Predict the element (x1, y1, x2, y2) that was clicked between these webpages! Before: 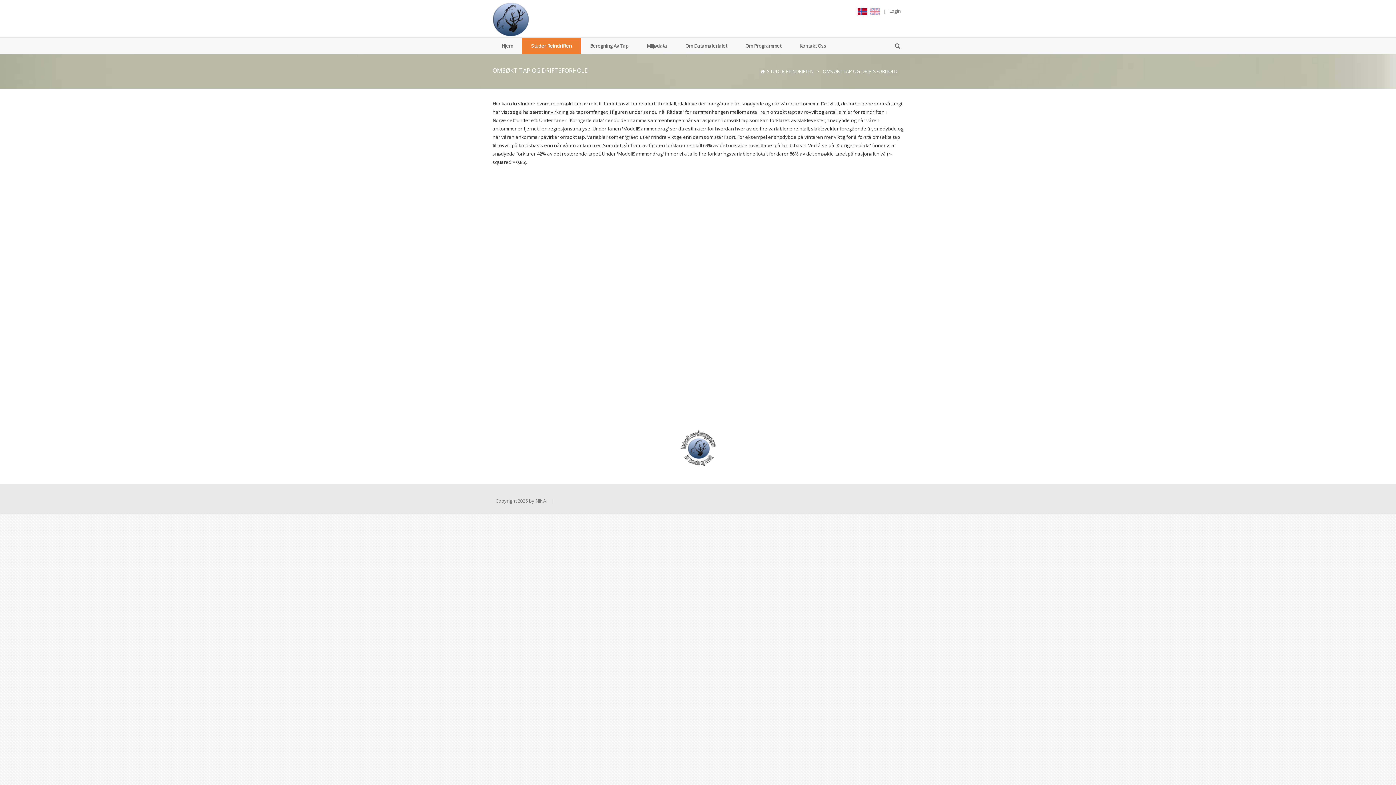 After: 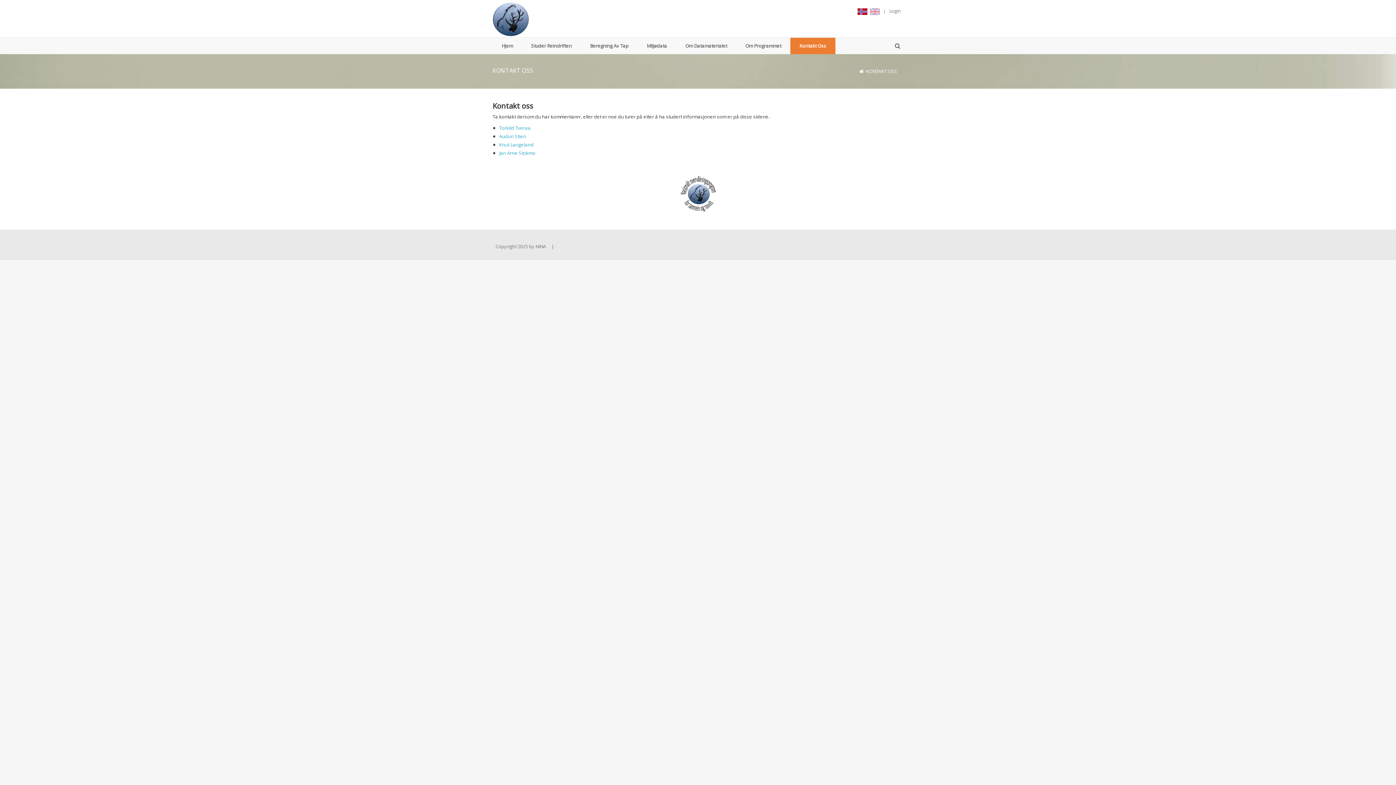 Action: label: Kontakt Oss bbox: (790, 37, 835, 54)